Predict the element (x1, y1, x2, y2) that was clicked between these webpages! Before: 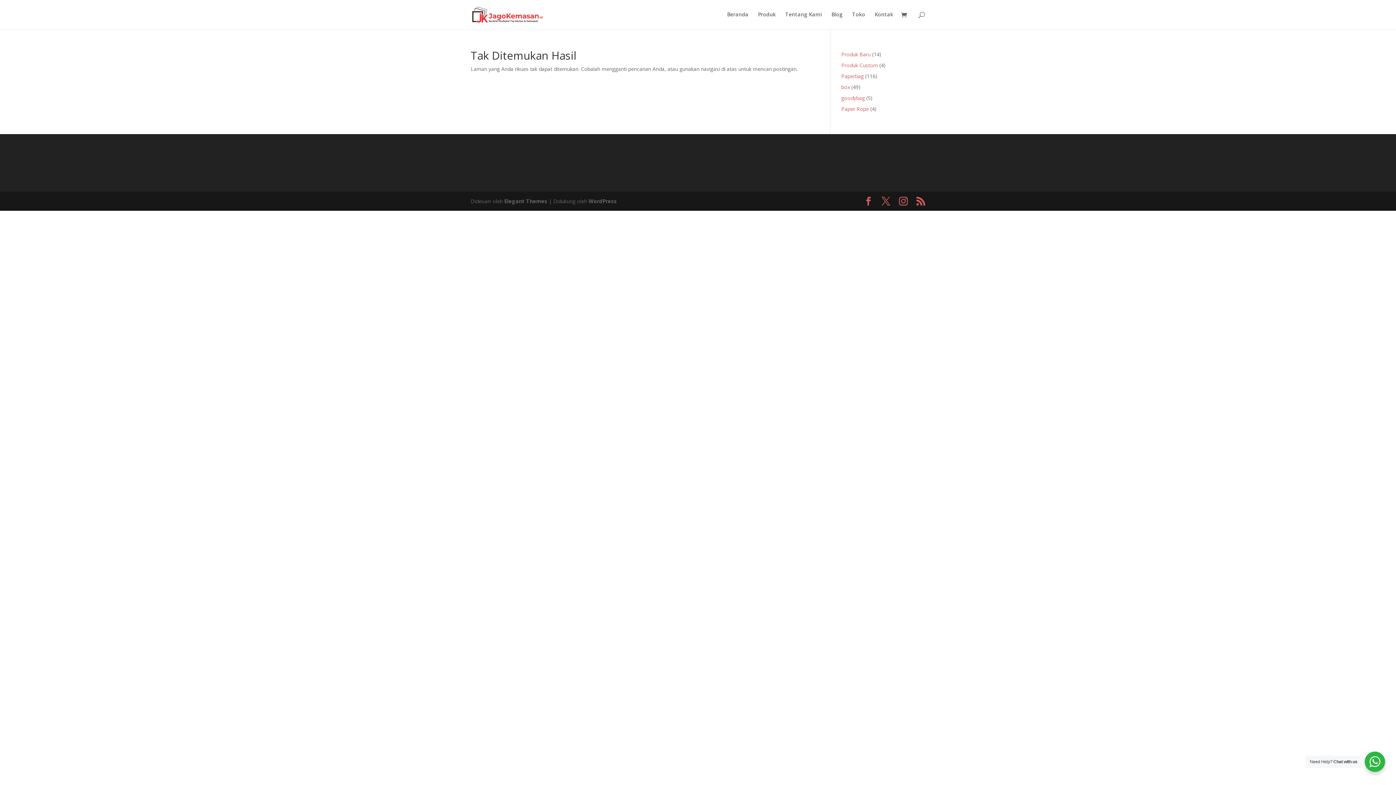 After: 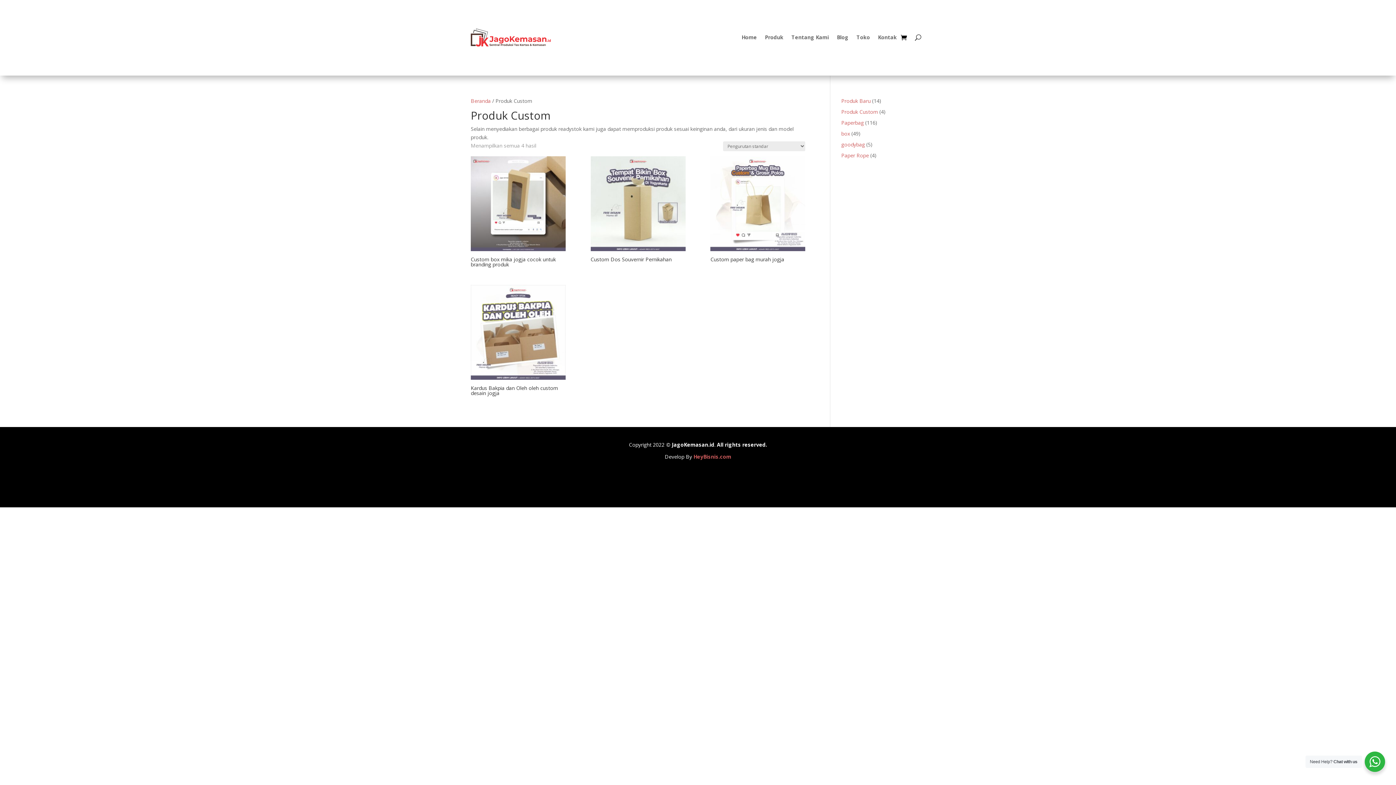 Action: label: Produk Custom bbox: (841, 61, 878, 68)